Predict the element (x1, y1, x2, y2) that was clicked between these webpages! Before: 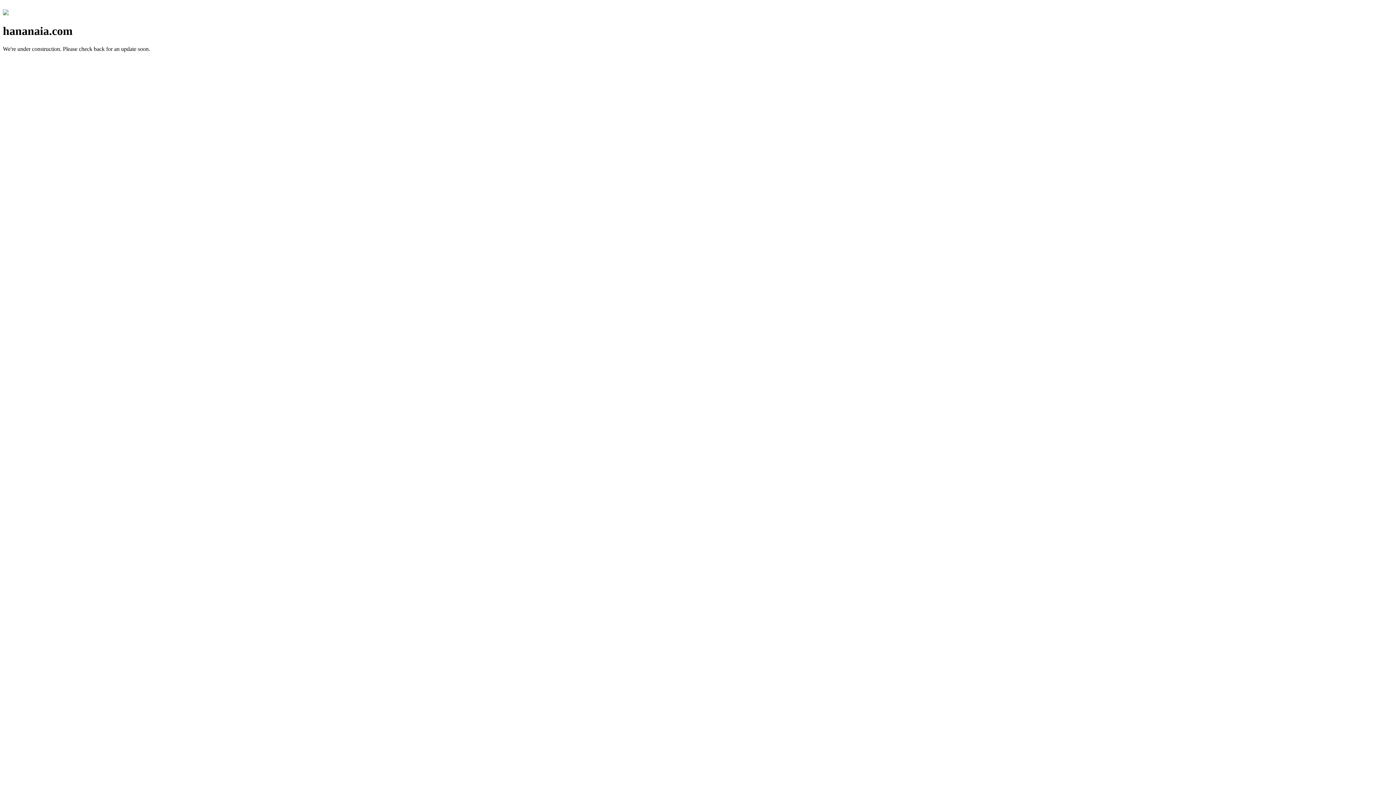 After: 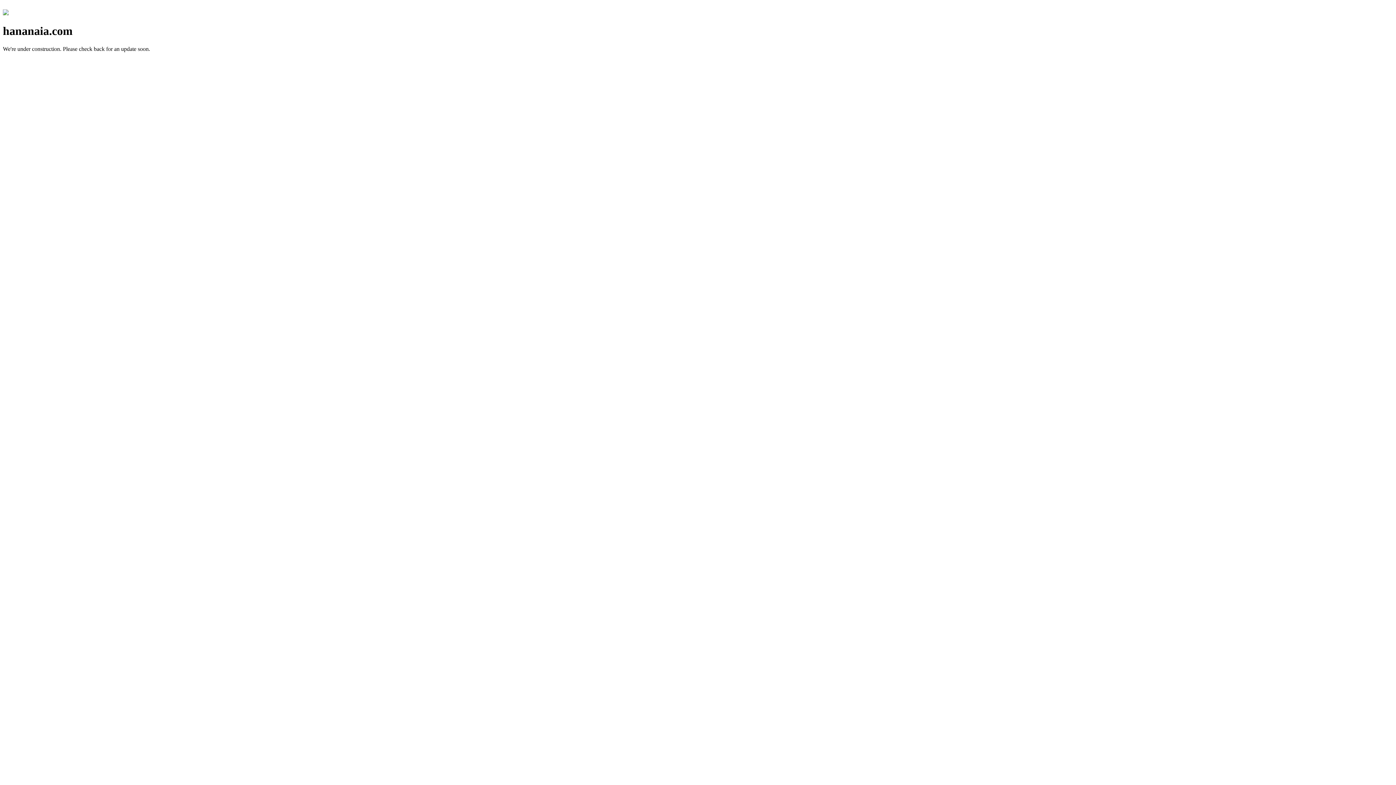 Action: bbox: (2, 10, 8, 16)